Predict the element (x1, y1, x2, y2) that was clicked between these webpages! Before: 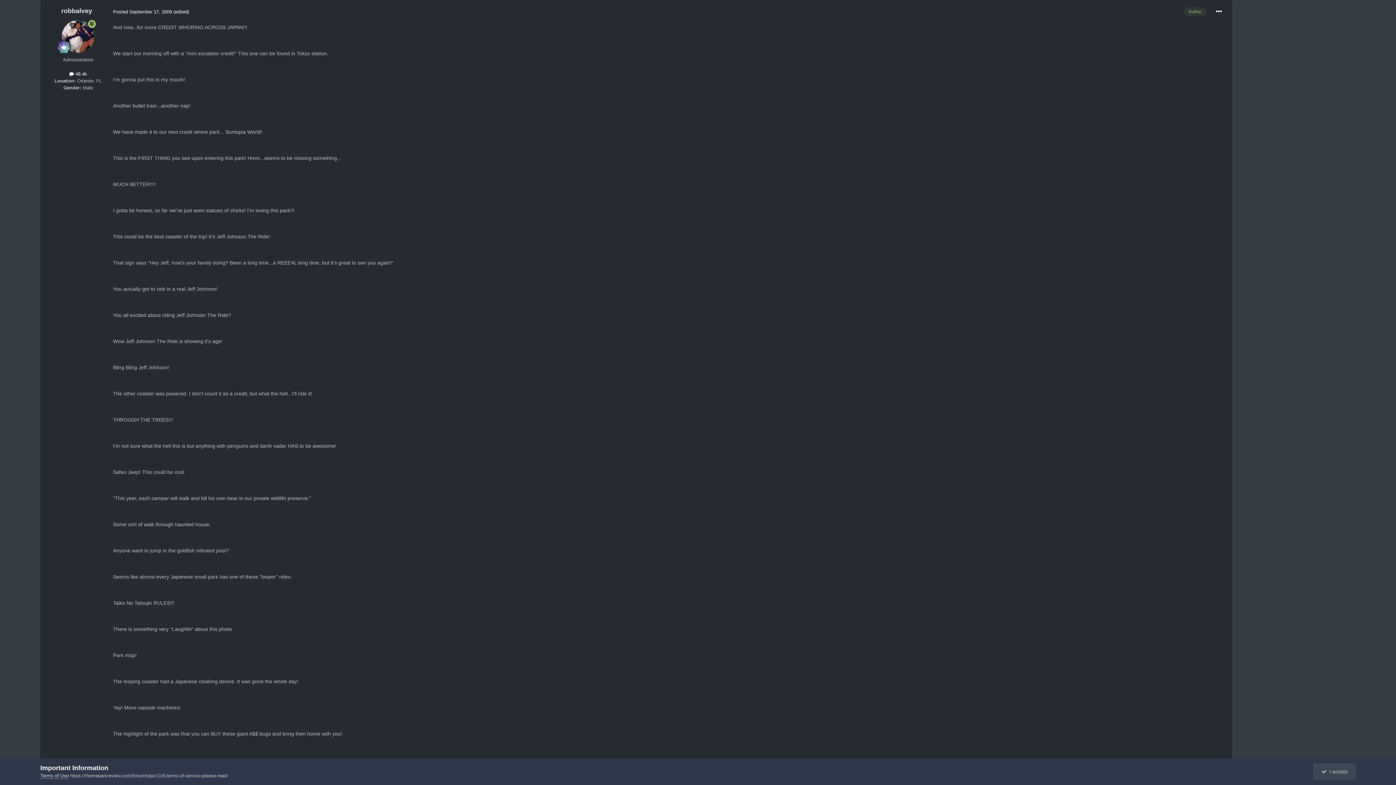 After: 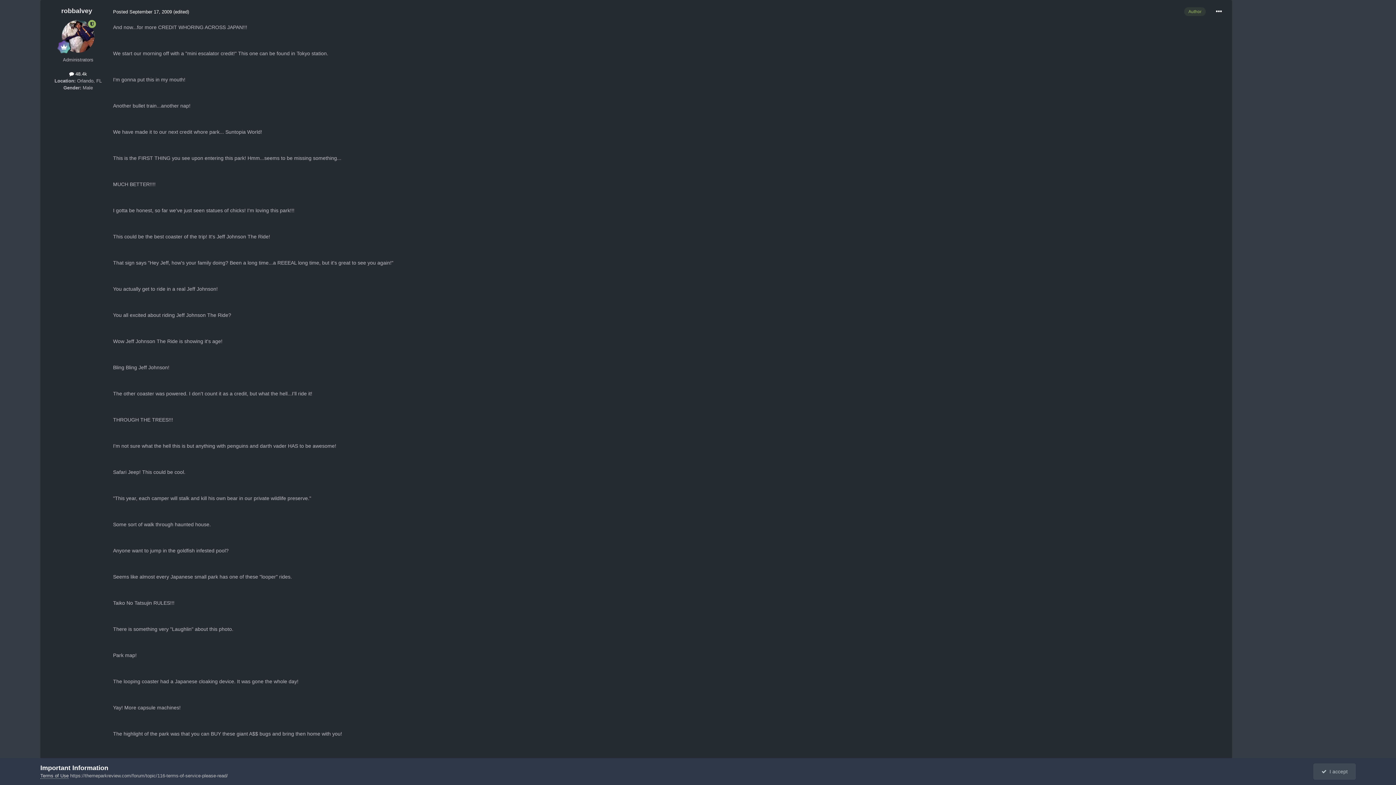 Action: bbox: (113, 9, 172, 14) label: Posted September 17, 2009